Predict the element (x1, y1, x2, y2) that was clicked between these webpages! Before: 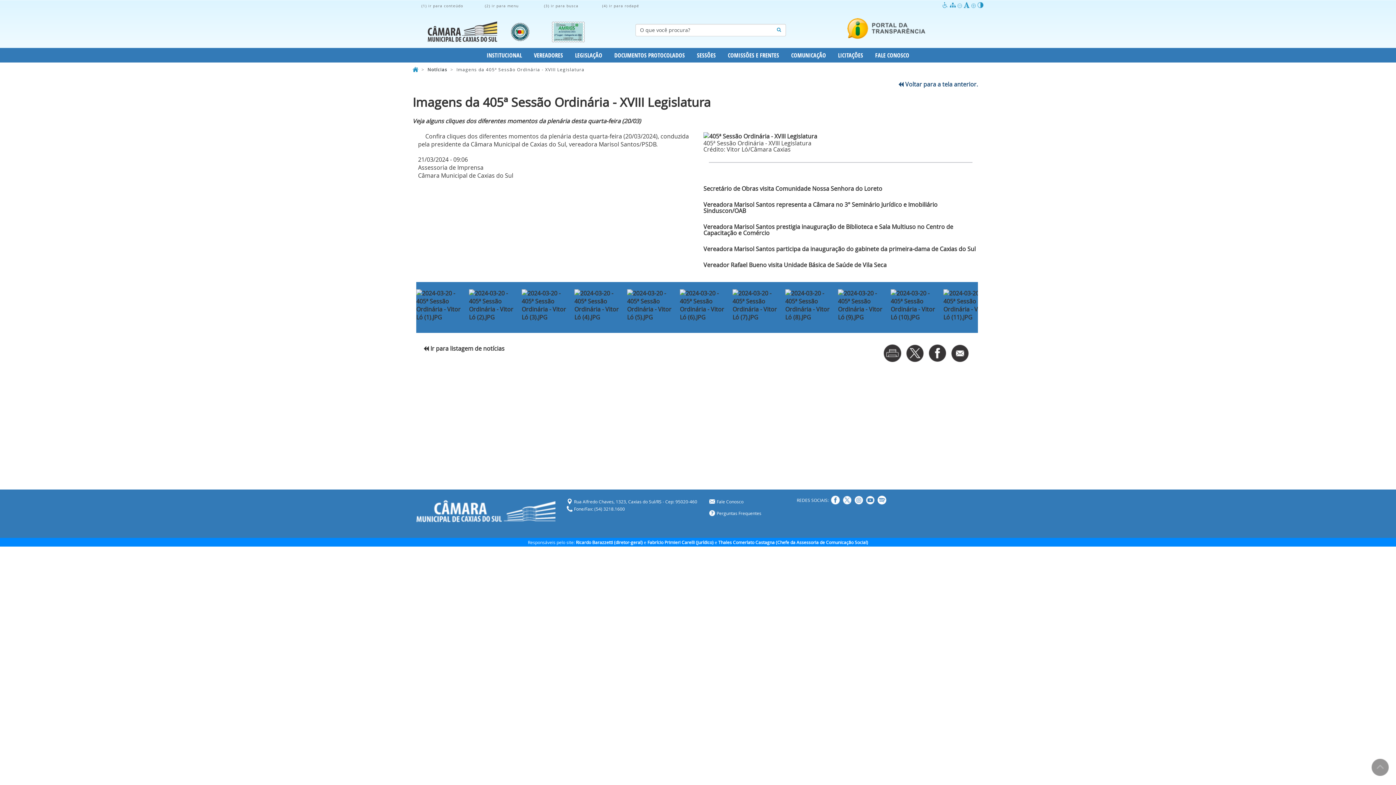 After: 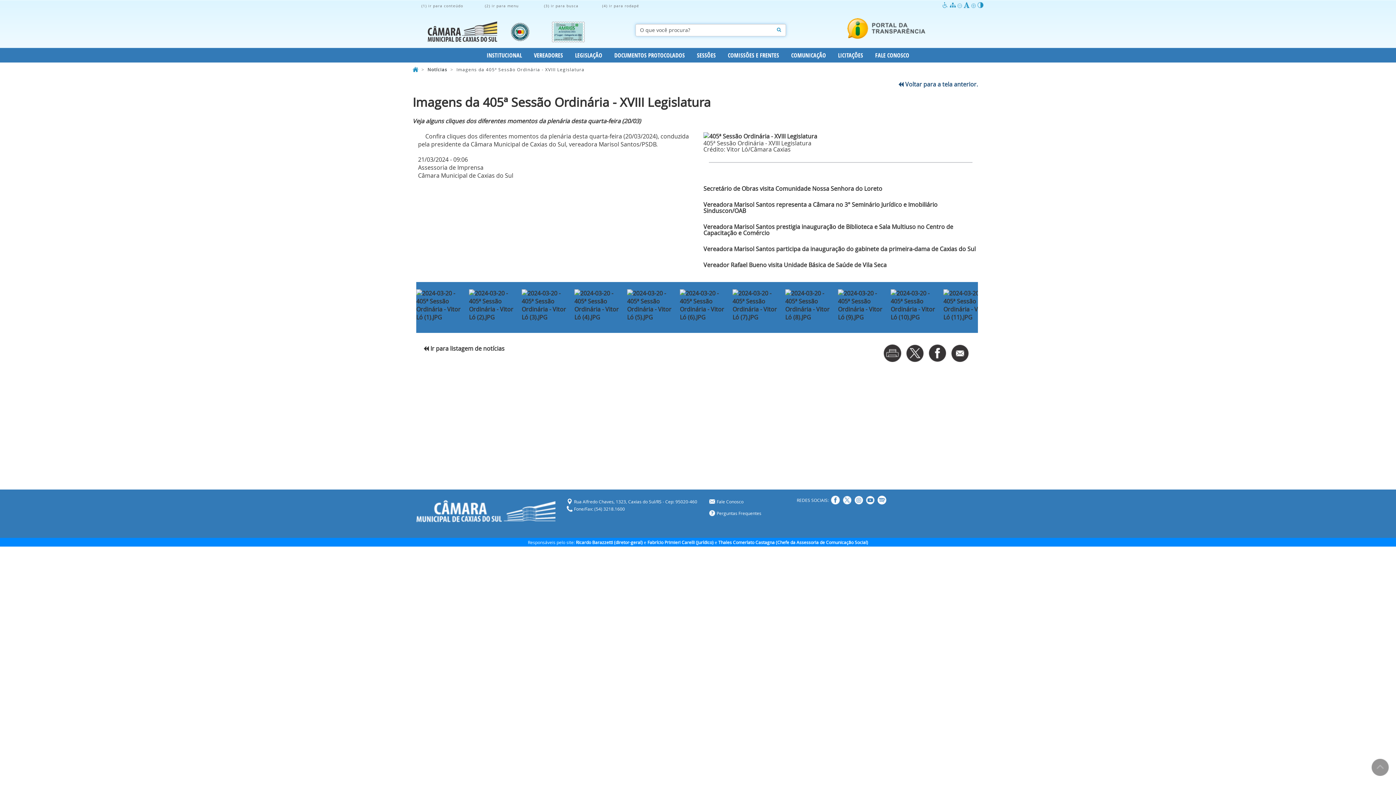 Action: bbox: (544, 1, 578, 9) label: (3) ir para busca